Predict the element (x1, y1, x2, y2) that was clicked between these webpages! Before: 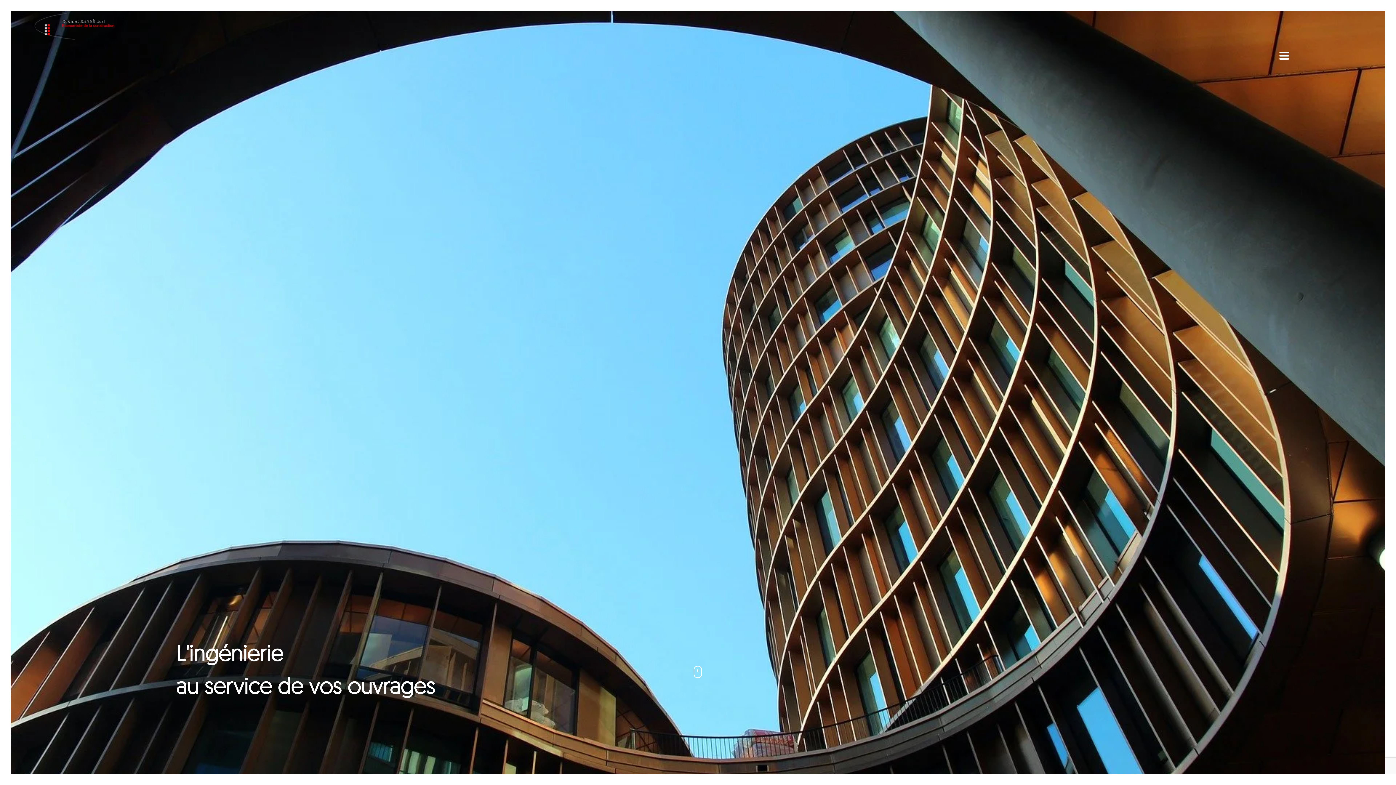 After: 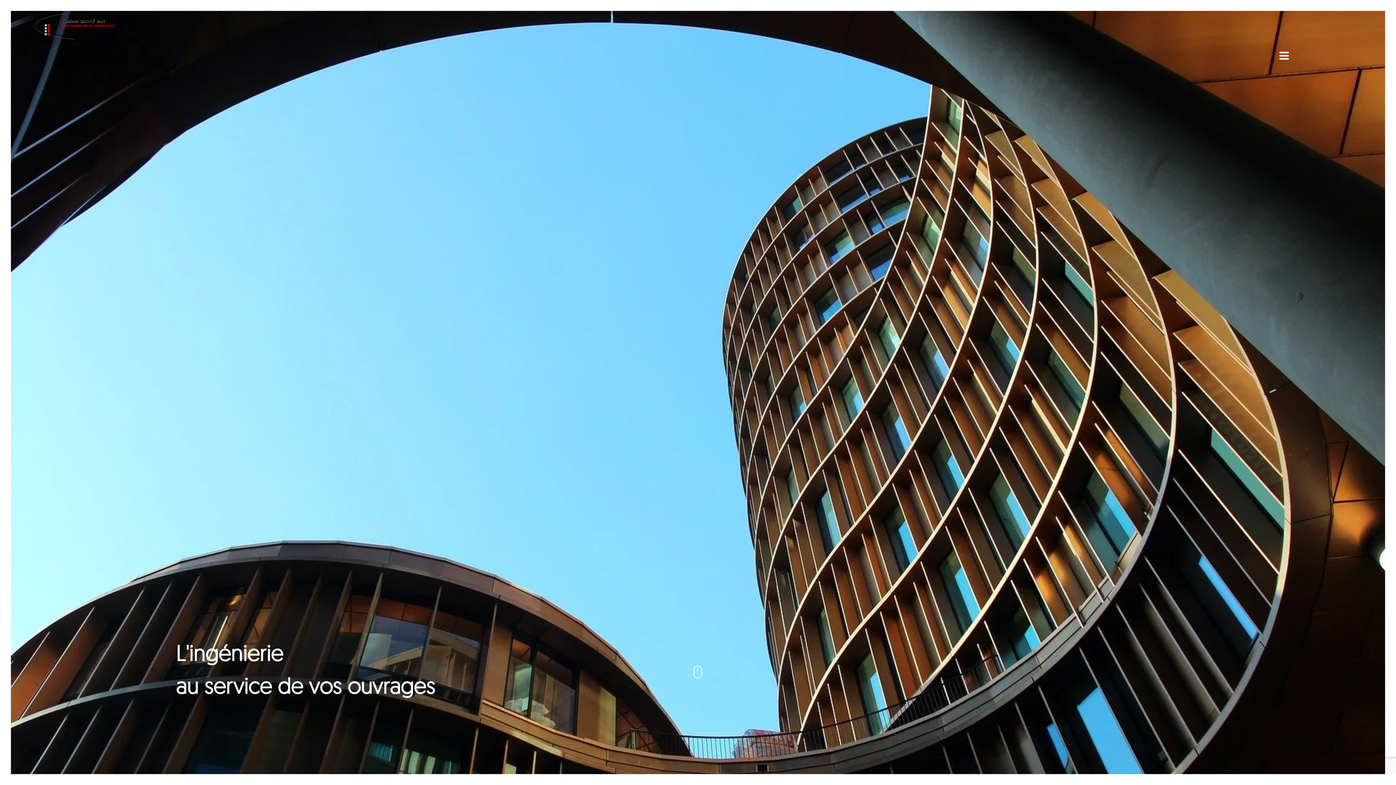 Action: bbox: (693, 666, 702, 678)